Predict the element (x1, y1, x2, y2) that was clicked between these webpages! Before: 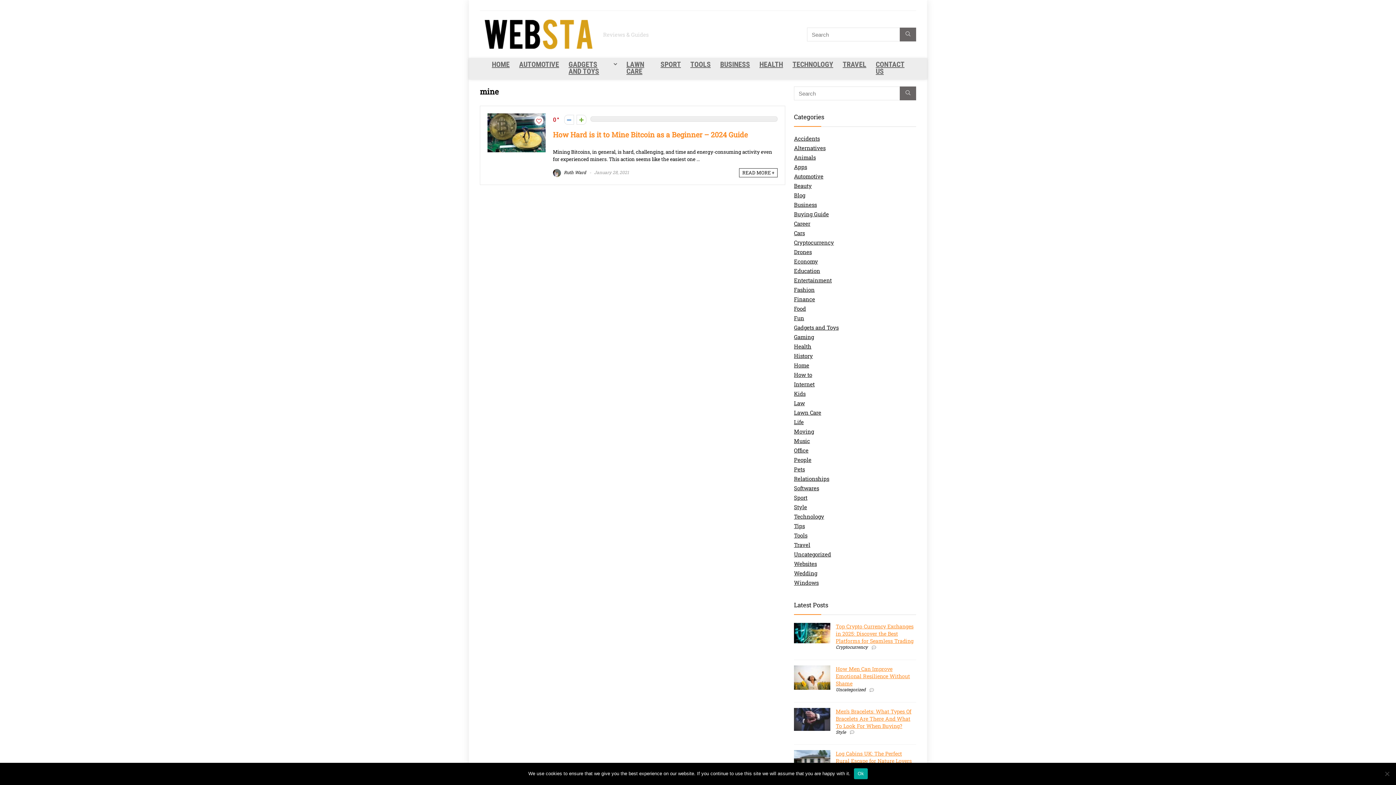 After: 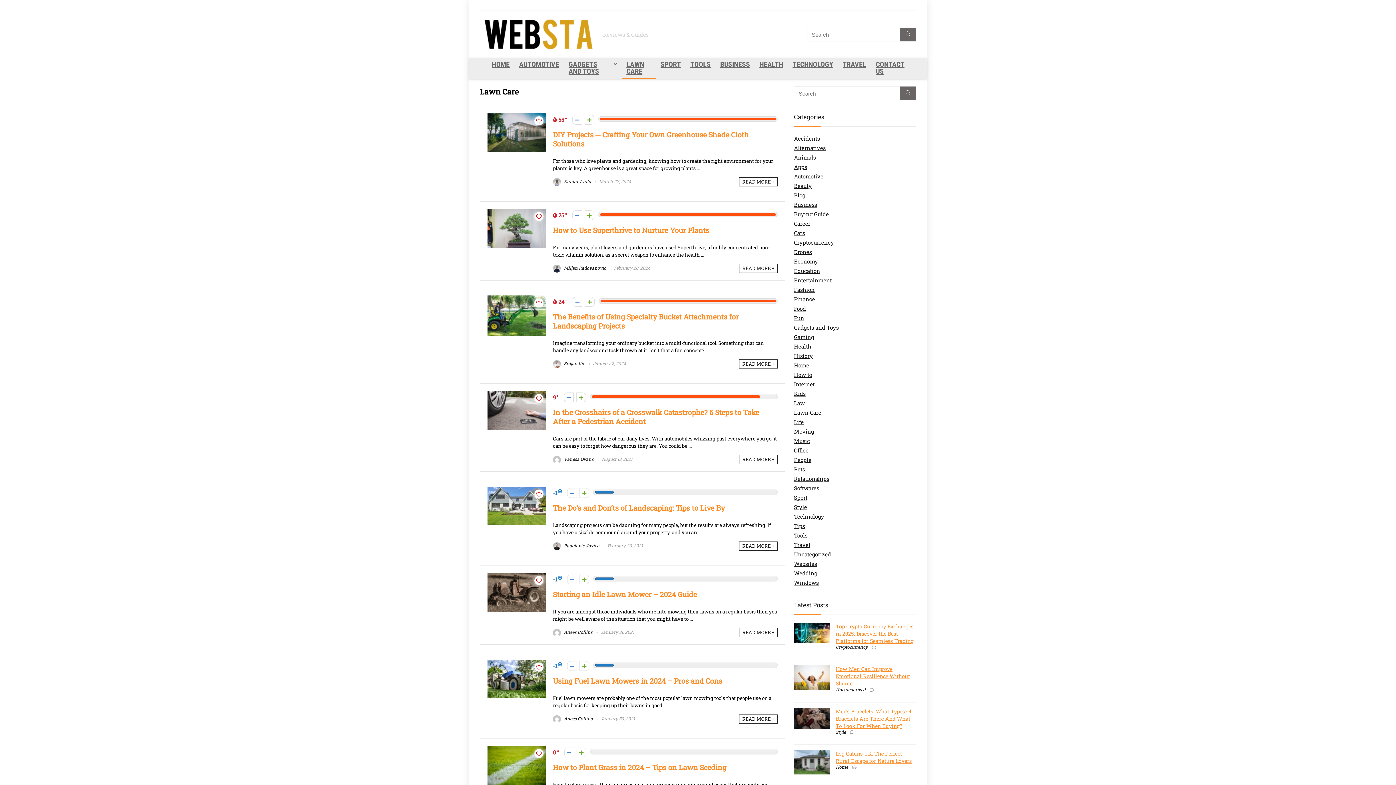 Action: bbox: (794, 409, 821, 416) label: Lawn Care